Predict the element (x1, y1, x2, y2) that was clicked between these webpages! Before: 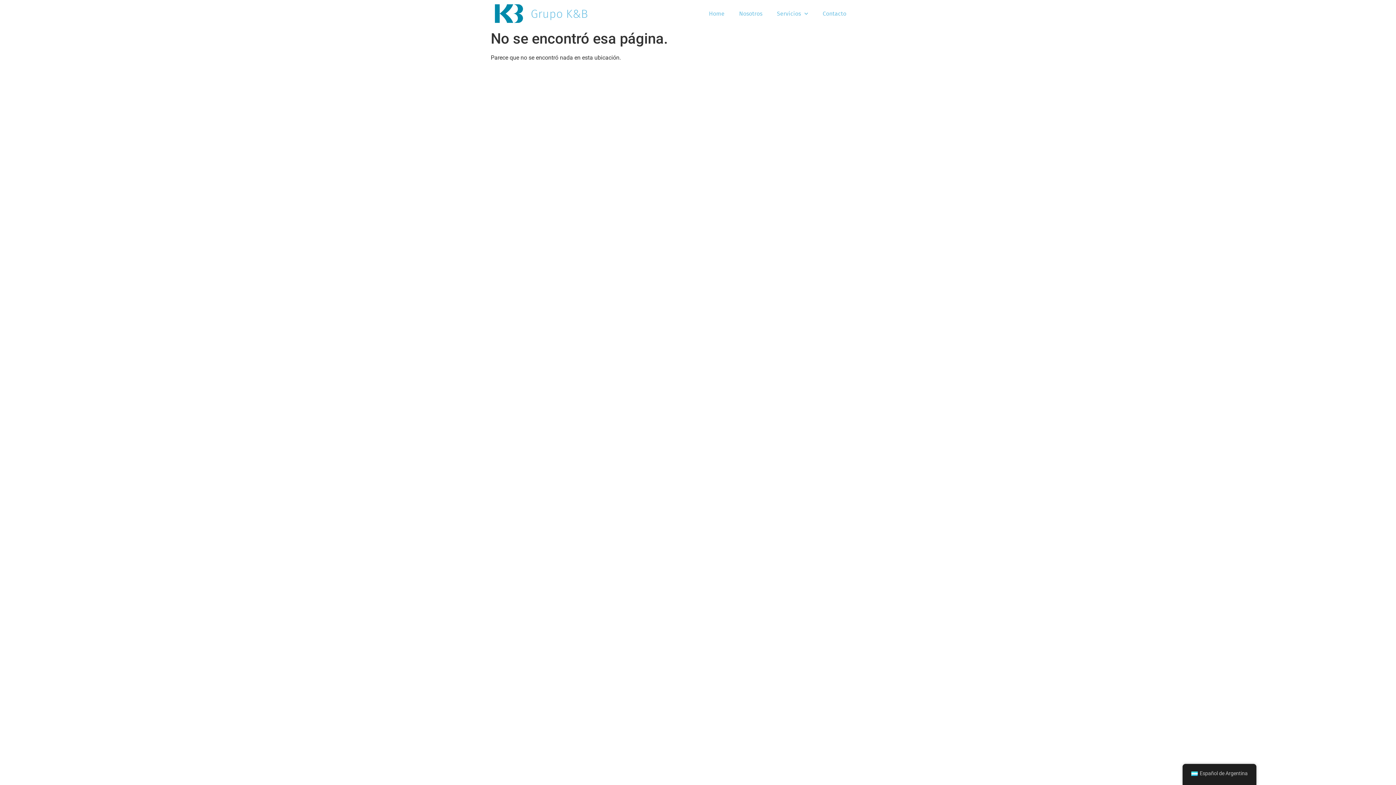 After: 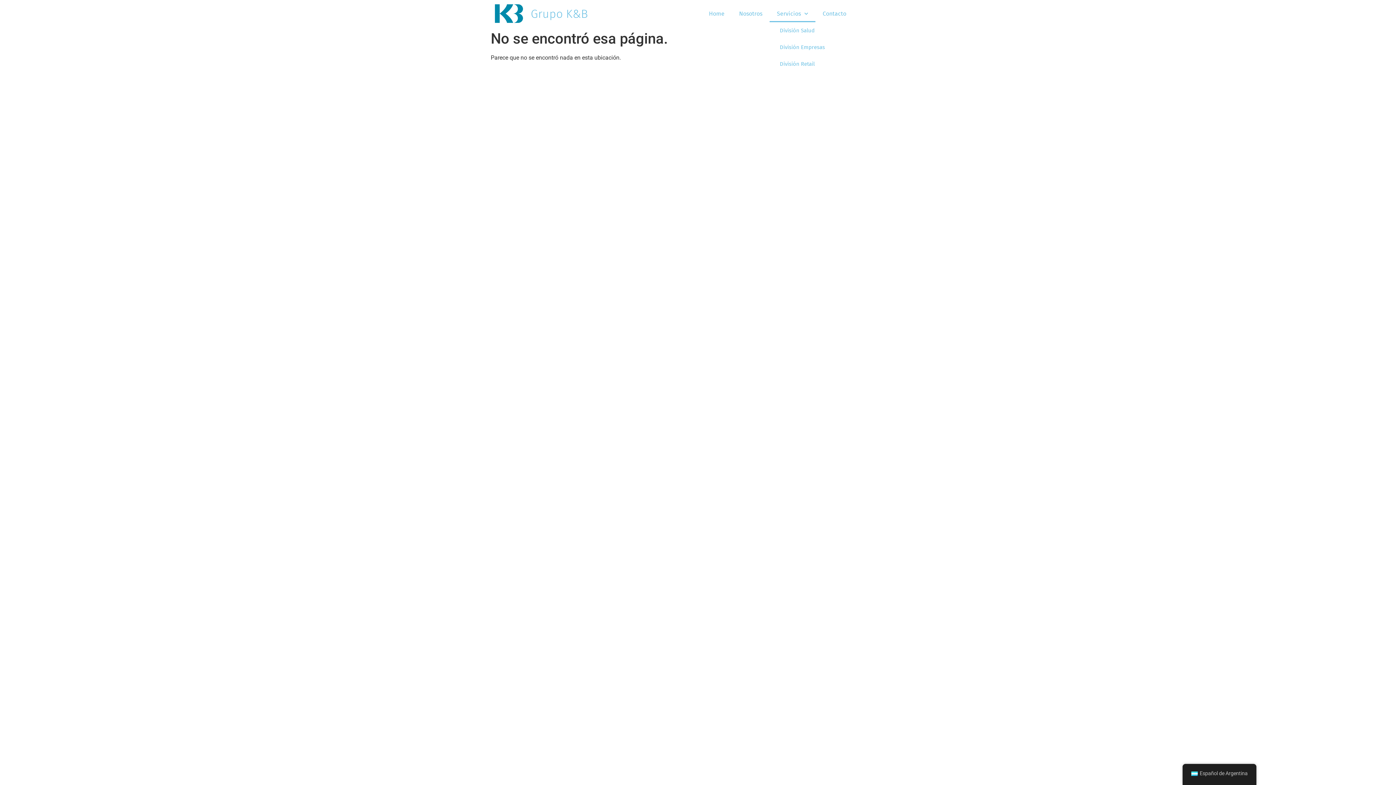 Action: bbox: (769, 5, 815, 22) label: Servicios